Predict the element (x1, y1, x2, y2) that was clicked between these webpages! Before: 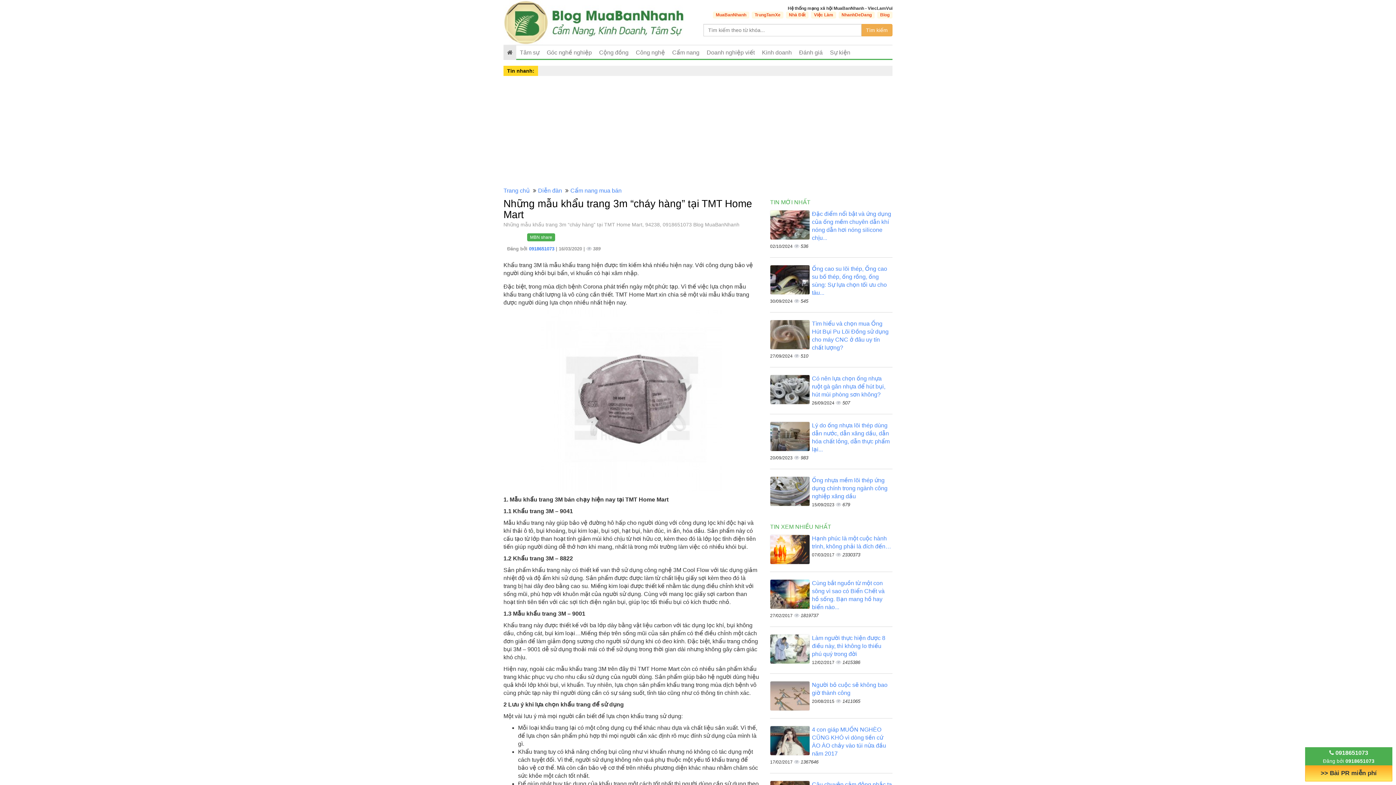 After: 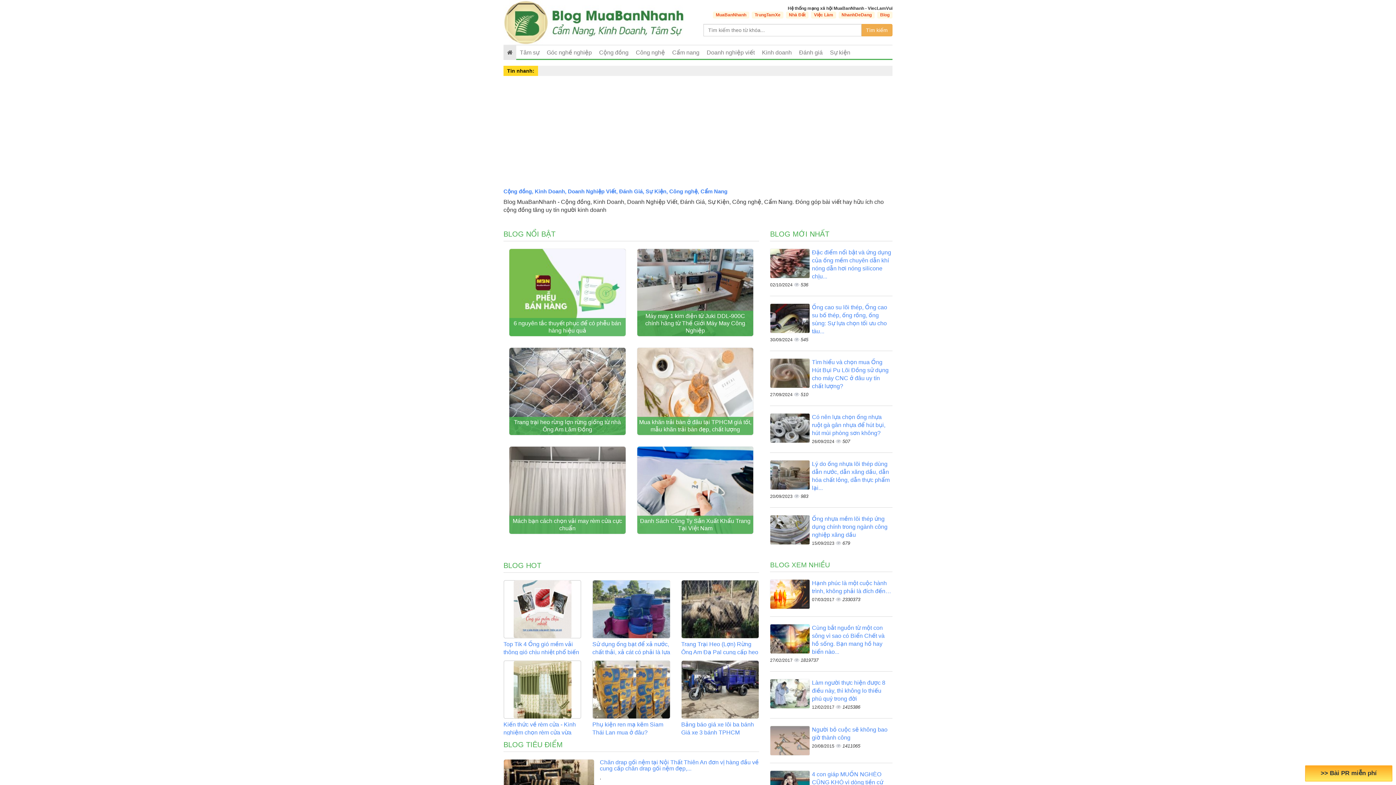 Action: bbox: (503, 45, 516, 60)